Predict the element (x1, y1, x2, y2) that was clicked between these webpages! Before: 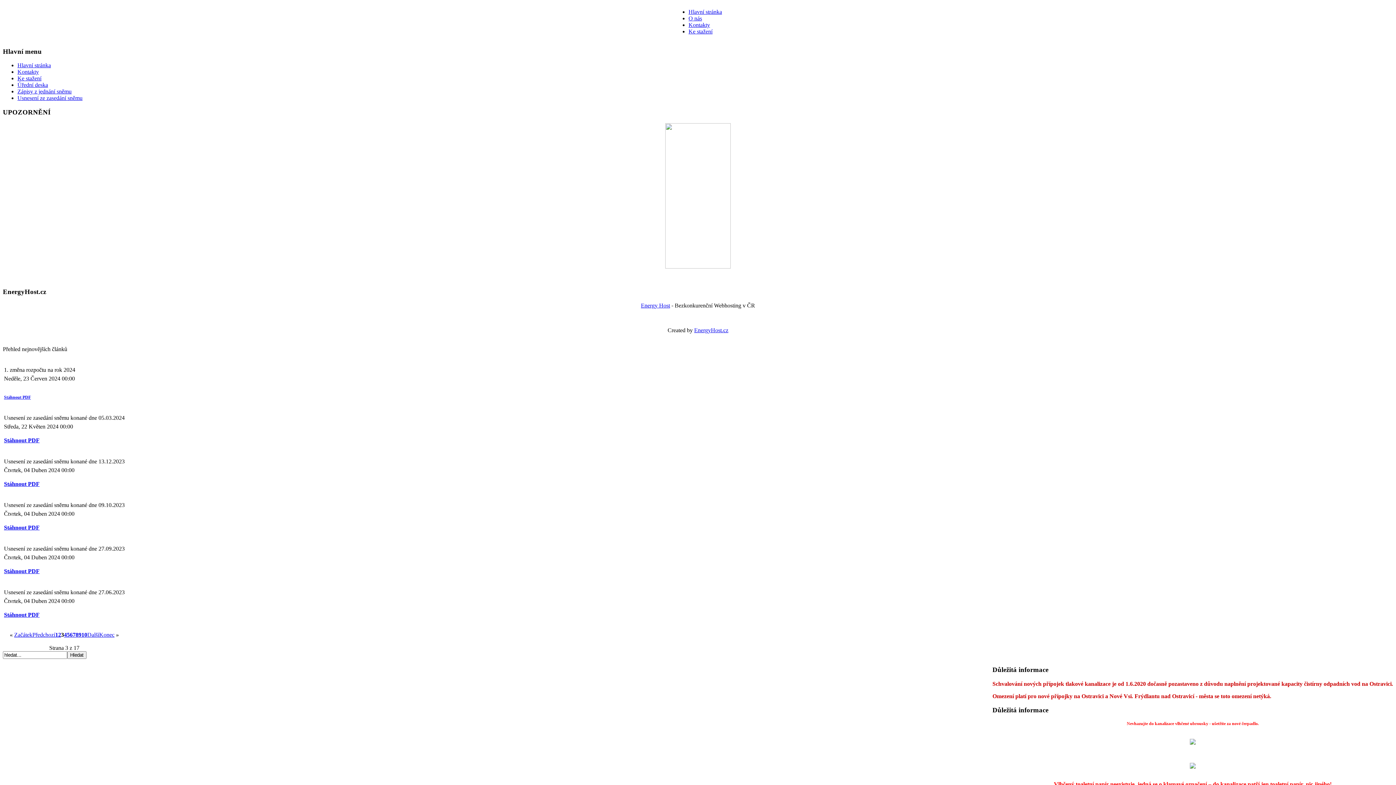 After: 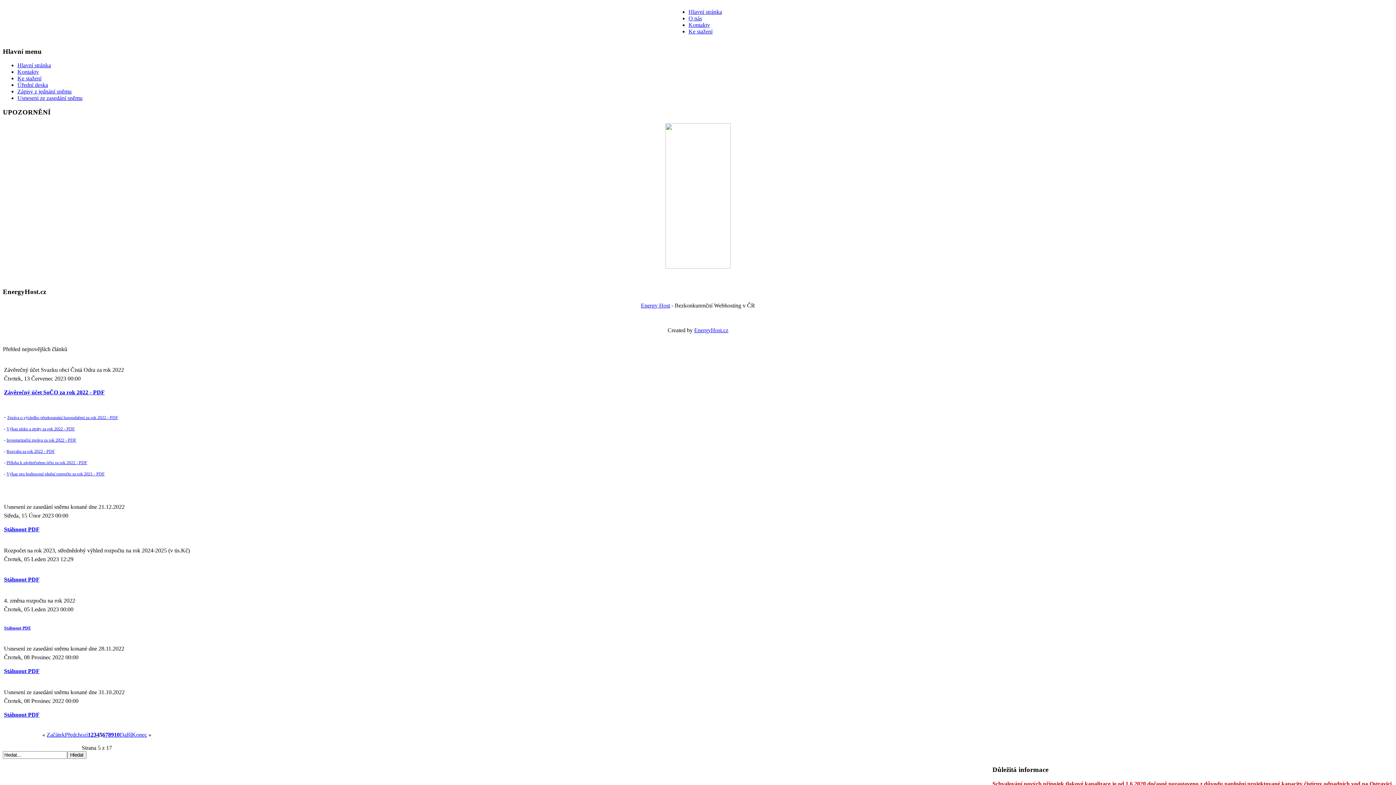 Action: label: 5 bbox: (66, 632, 69, 638)